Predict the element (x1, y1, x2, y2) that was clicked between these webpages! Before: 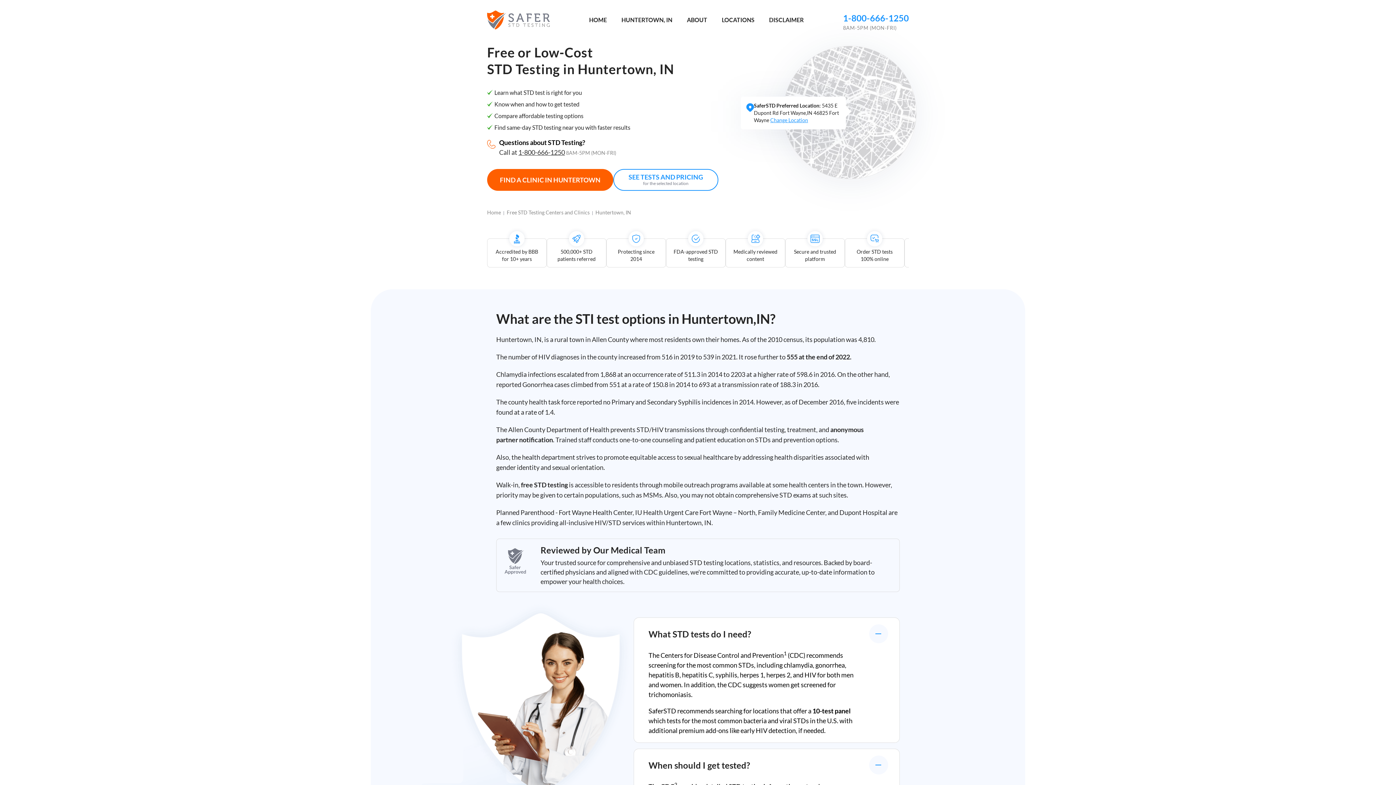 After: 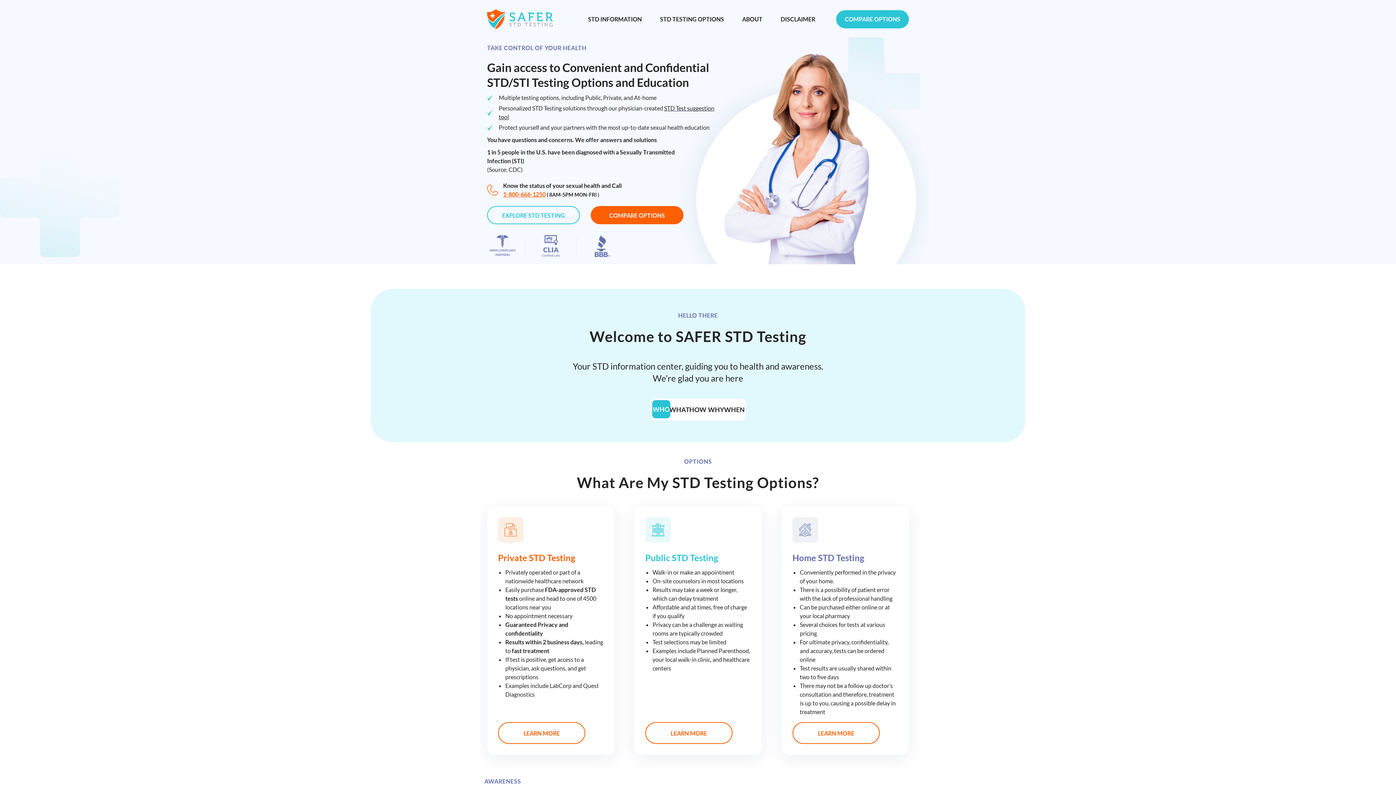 Action: label: Home bbox: (487, 209, 501, 215)